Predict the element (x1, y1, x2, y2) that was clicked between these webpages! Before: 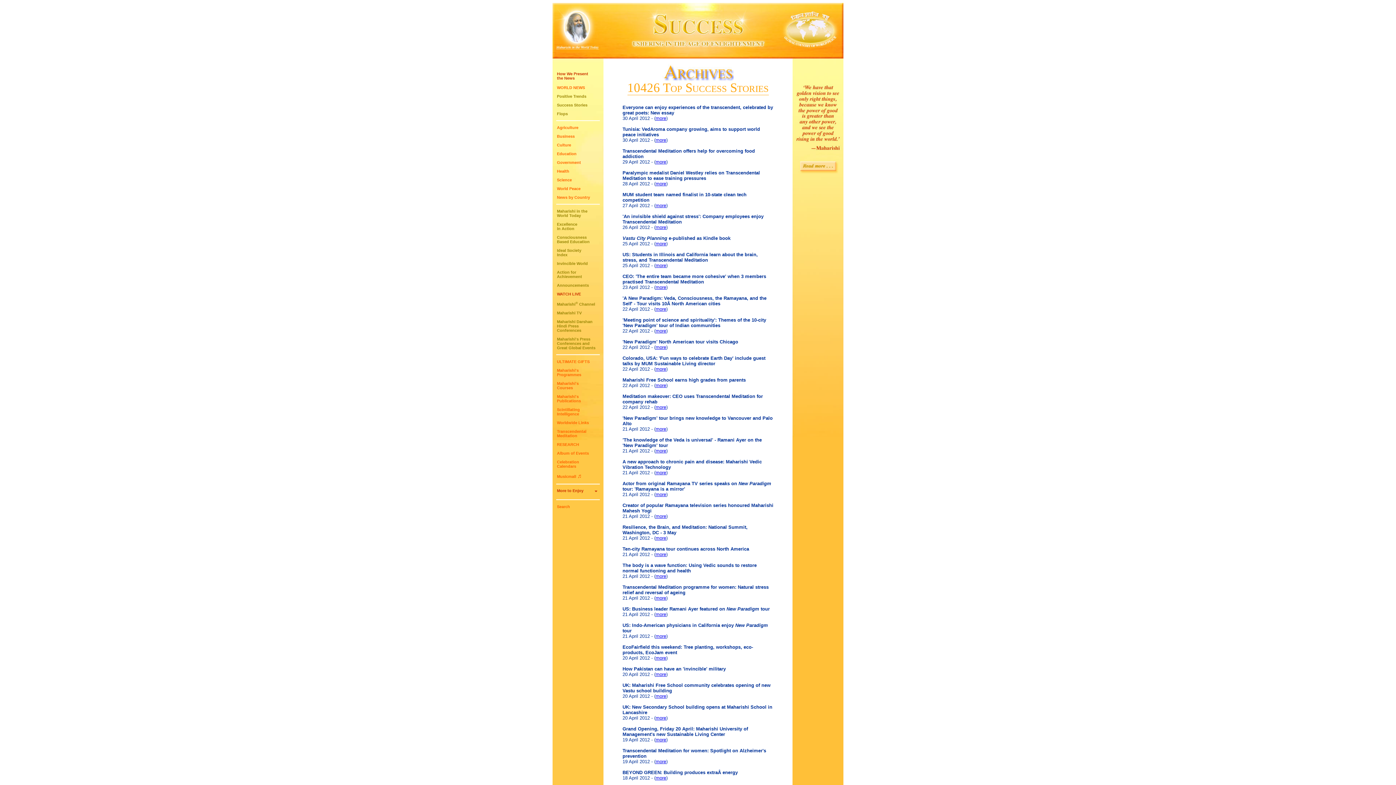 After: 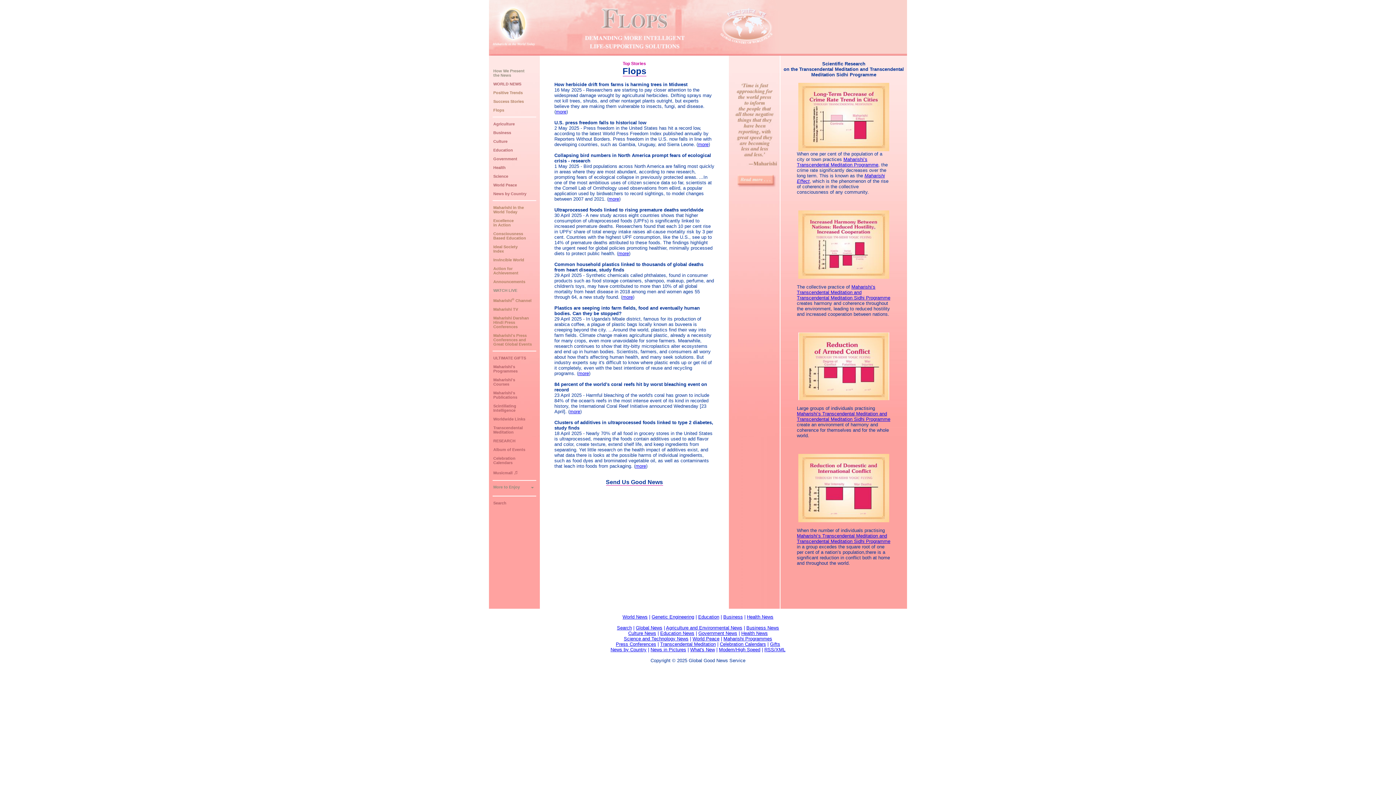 Action: label: Flops bbox: (557, 111, 568, 116)